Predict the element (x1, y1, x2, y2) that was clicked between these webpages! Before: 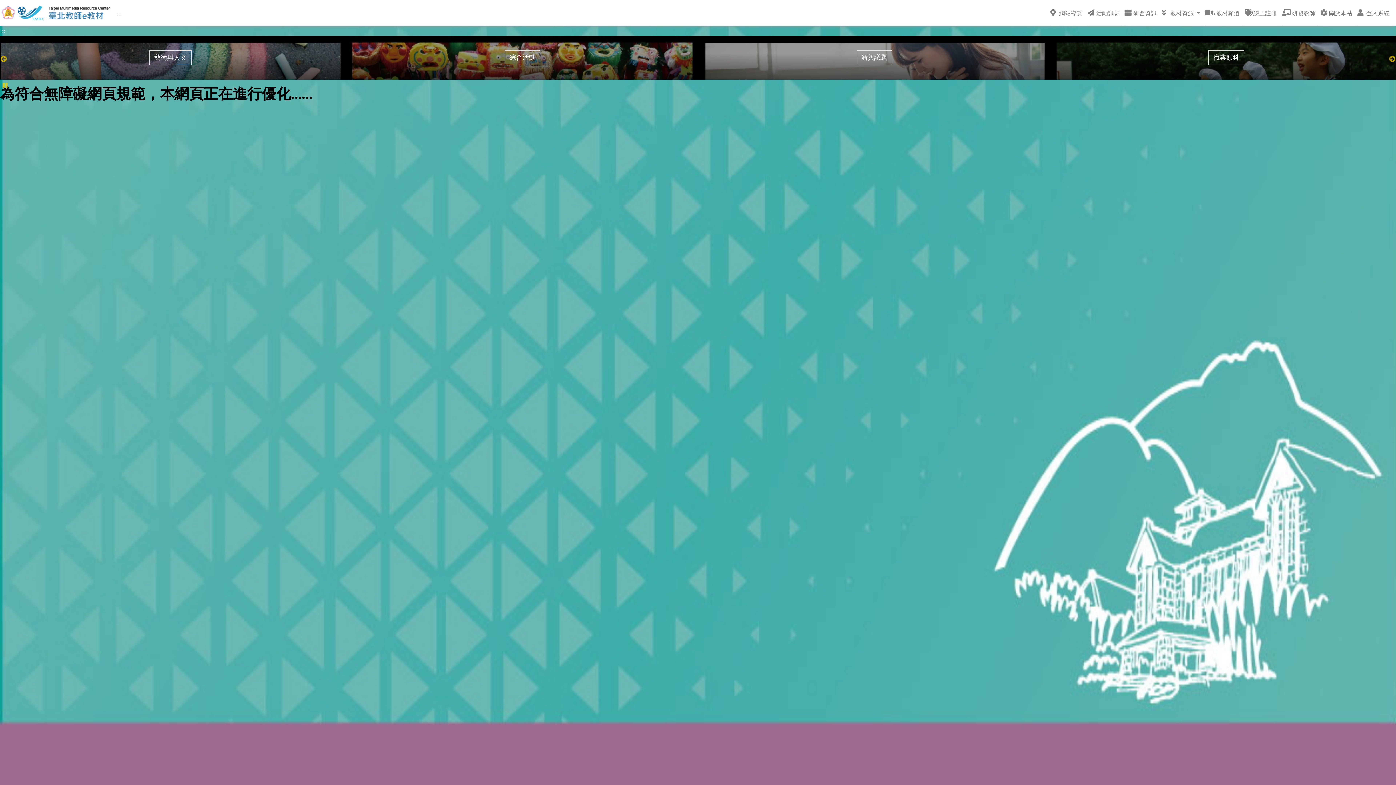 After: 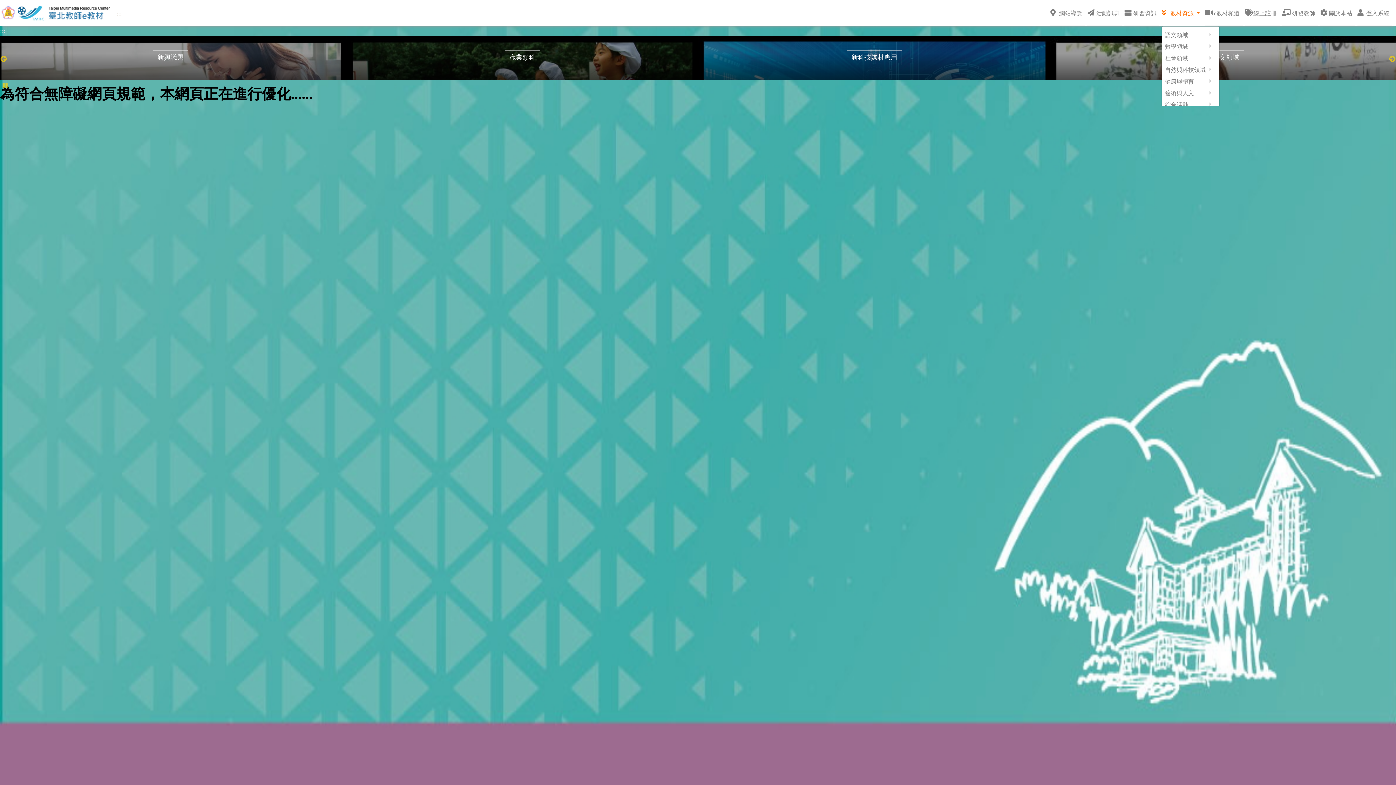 Action: label: 教材資源  bbox: (1161, 1, 1200, 25)